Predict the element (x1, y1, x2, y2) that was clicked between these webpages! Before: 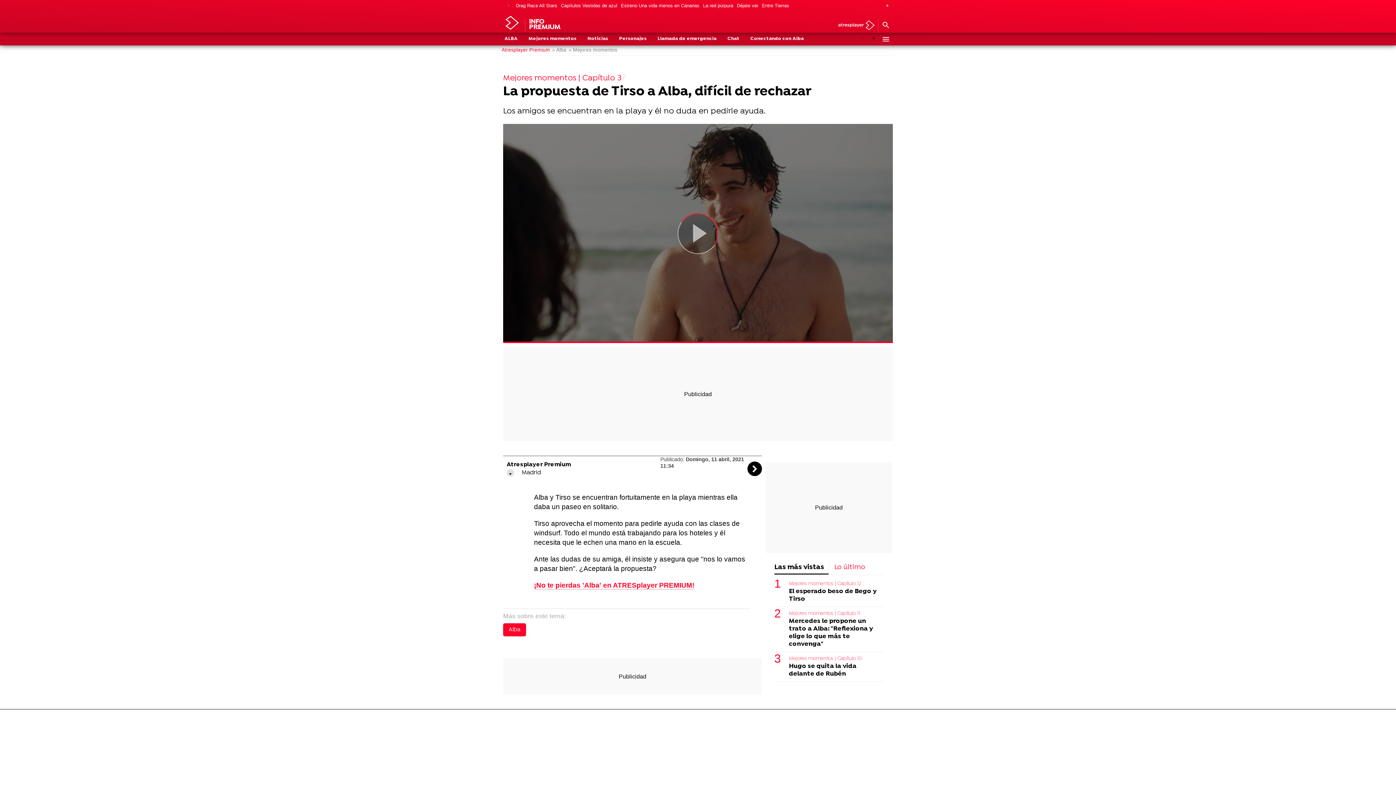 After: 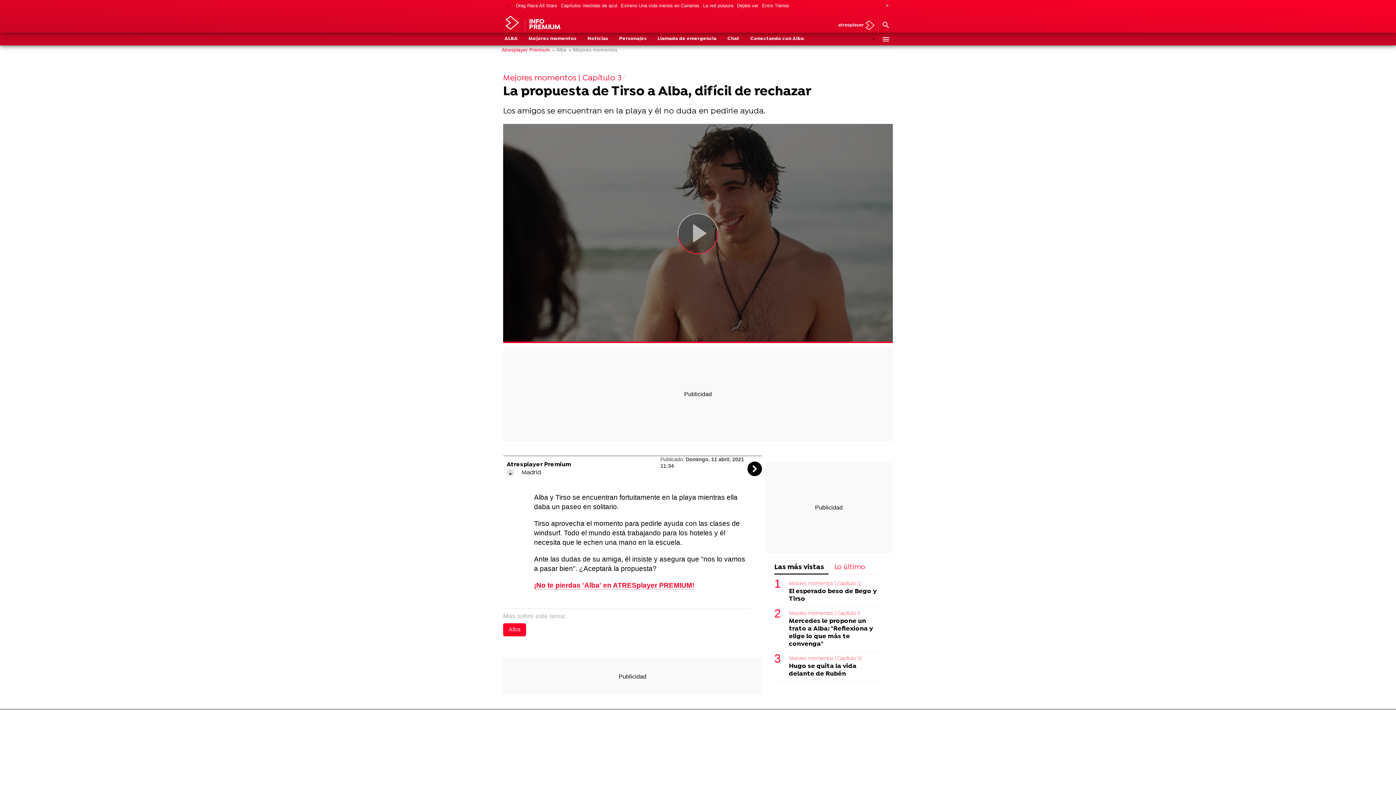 Action: bbox: (503, 0, 514, 11)